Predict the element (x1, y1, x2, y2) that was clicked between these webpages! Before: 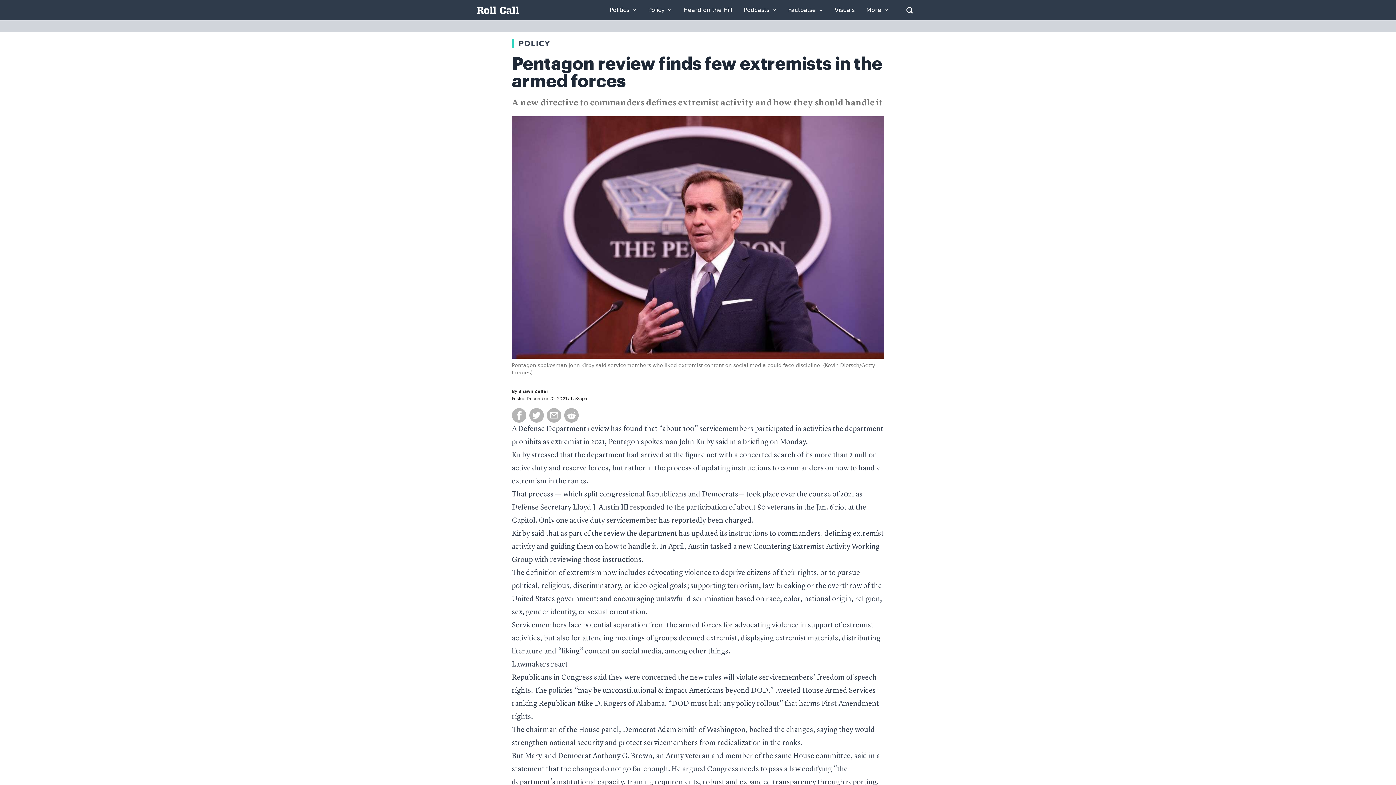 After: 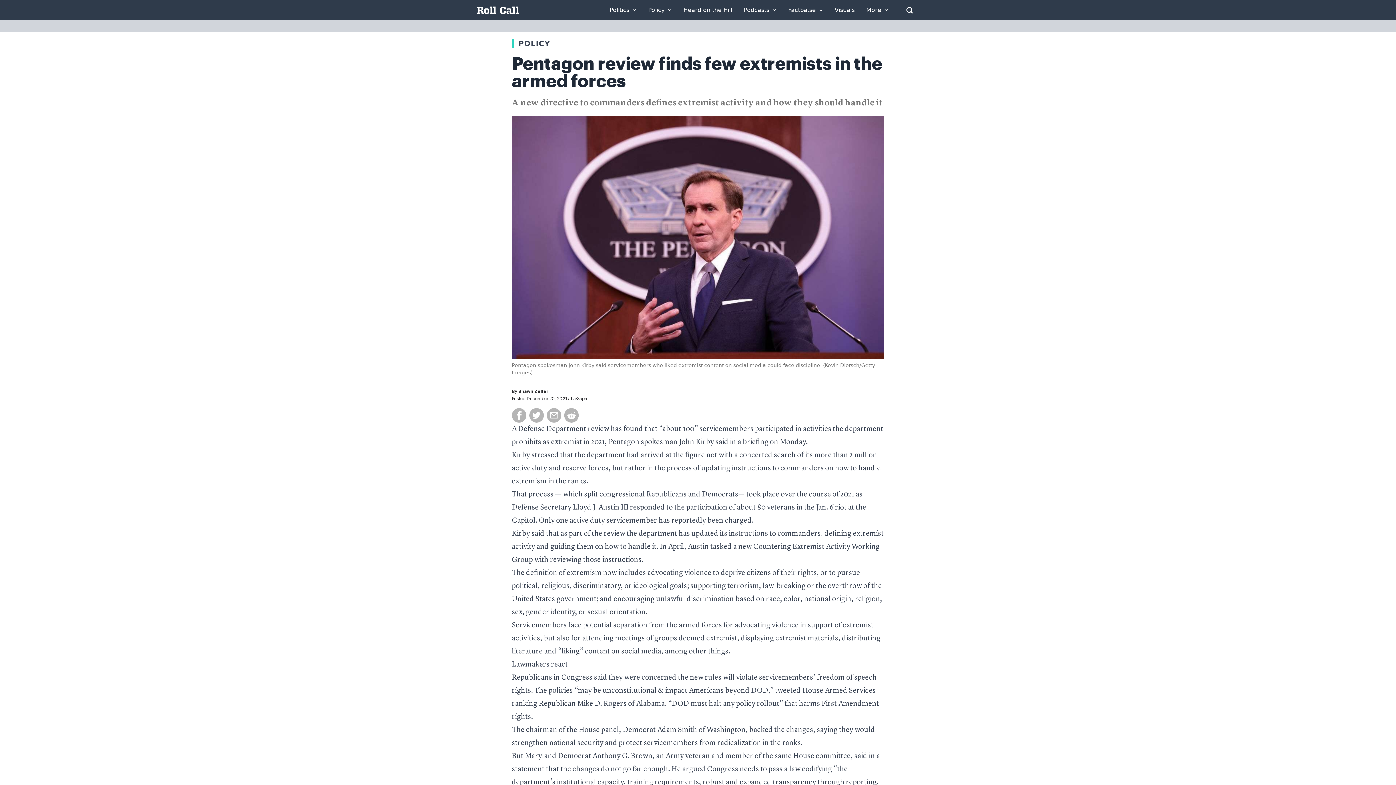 Action: bbox: (592, 753, 652, 760) label: Anthony G. Brown